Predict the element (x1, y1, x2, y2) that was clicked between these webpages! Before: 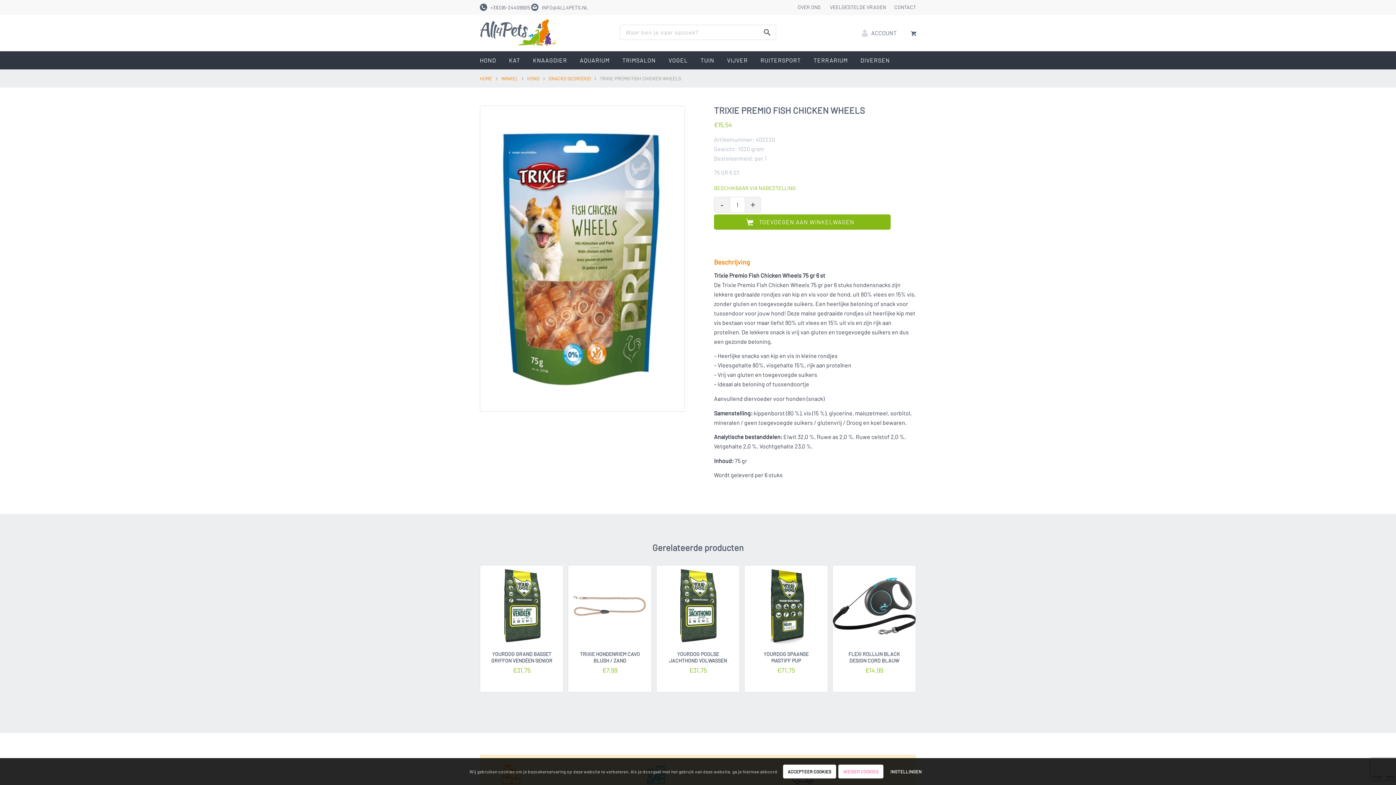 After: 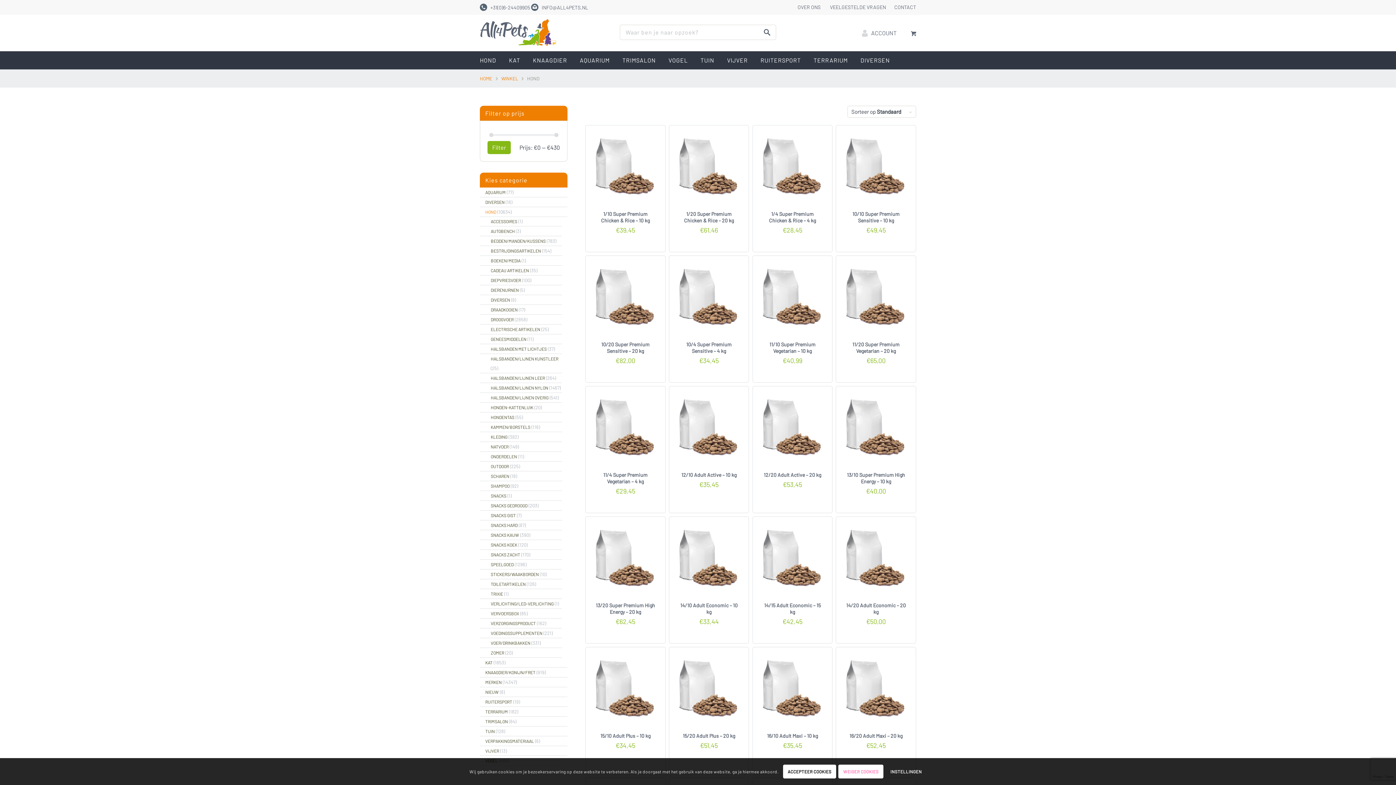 Action: label: HOND bbox: (480, 51, 509, 69)